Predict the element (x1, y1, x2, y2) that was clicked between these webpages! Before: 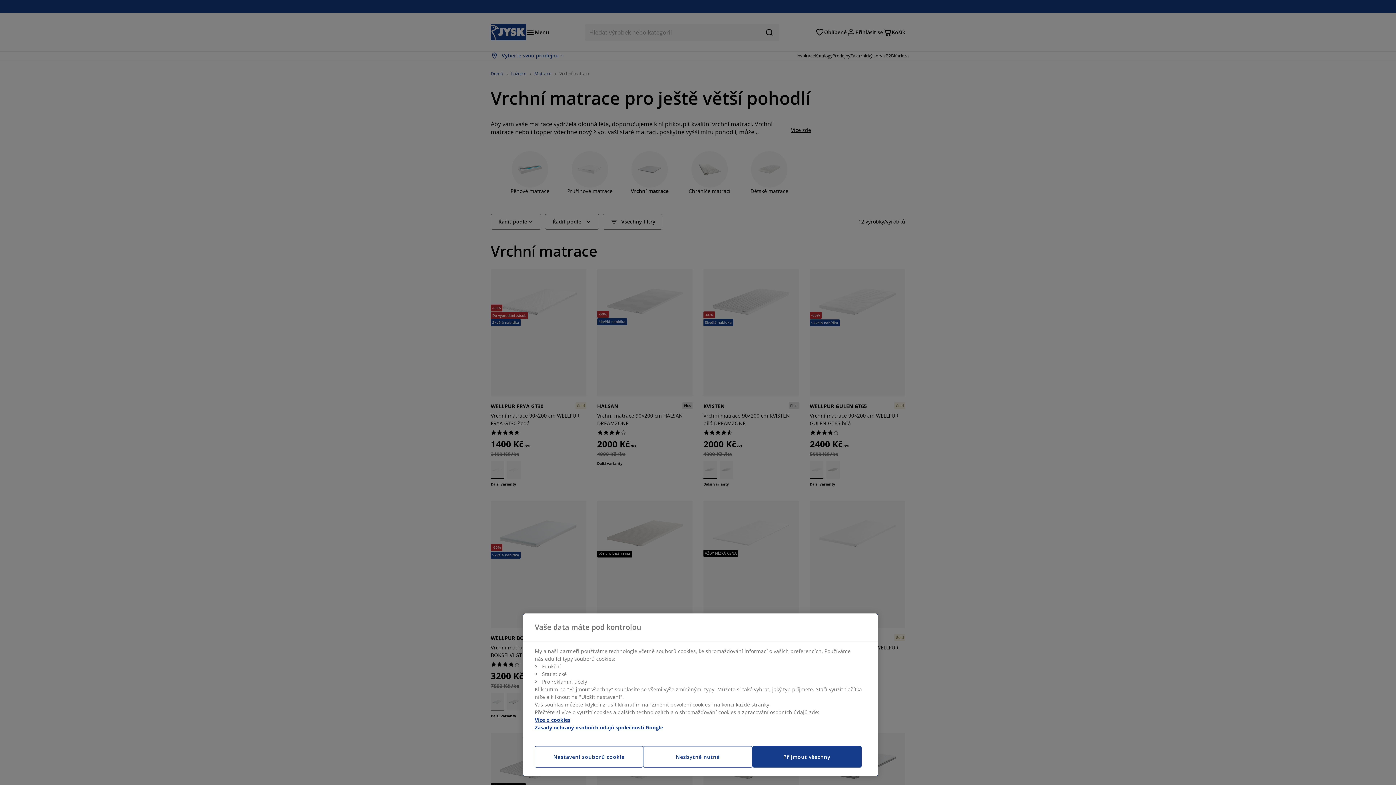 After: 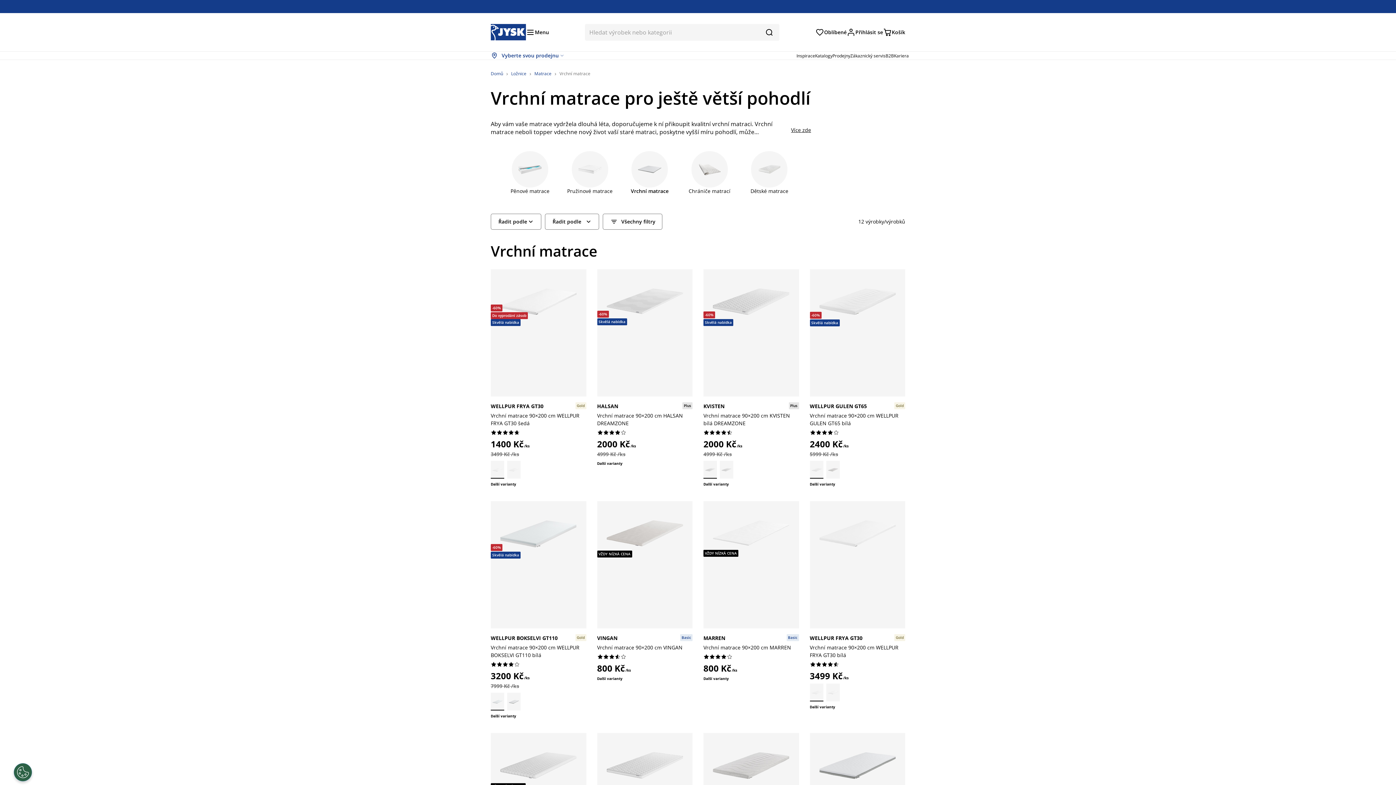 Action: bbox: (752, 746, 861, 768) label: Přijmout všechny